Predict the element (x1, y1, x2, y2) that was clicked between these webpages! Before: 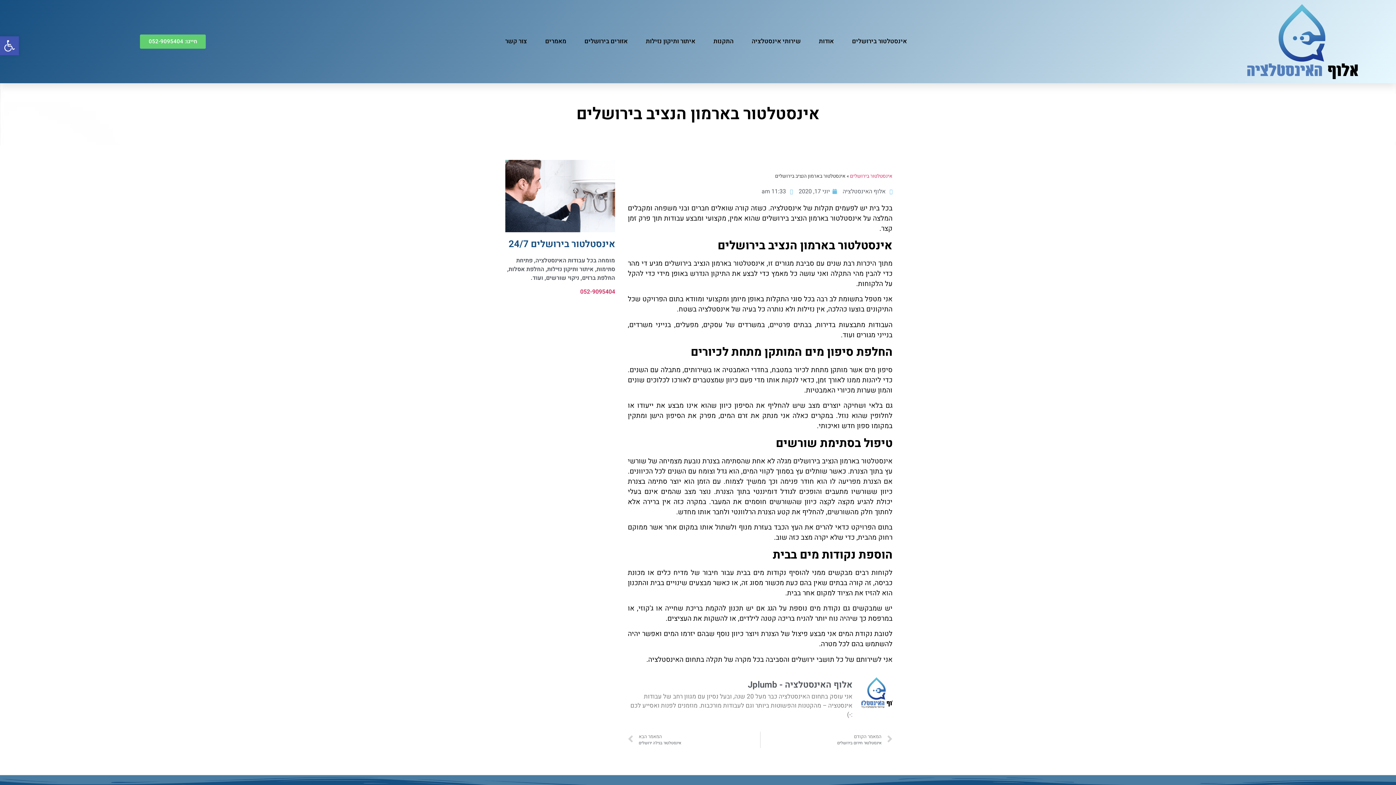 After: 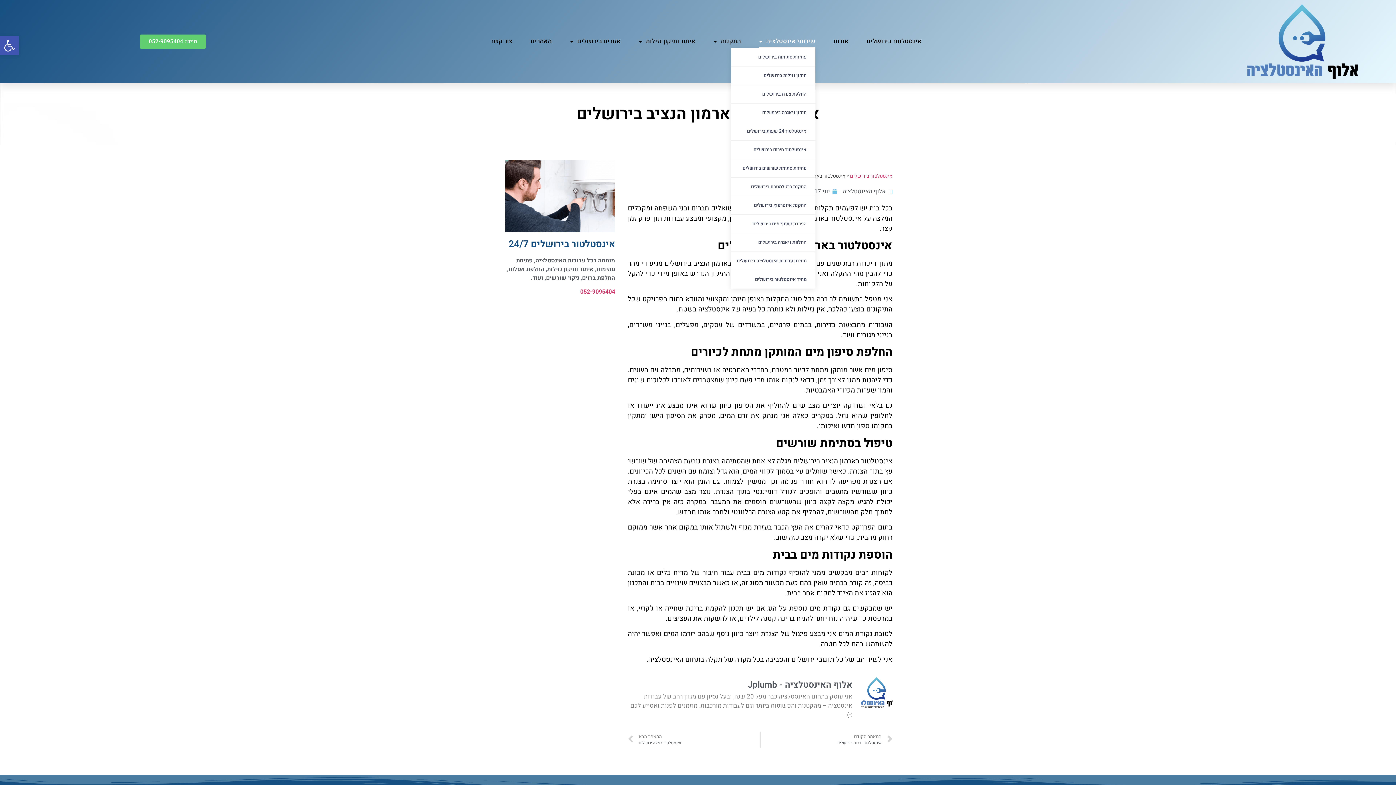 Action: label: שירותי אינסטלציה bbox: (751, 35, 800, 48)